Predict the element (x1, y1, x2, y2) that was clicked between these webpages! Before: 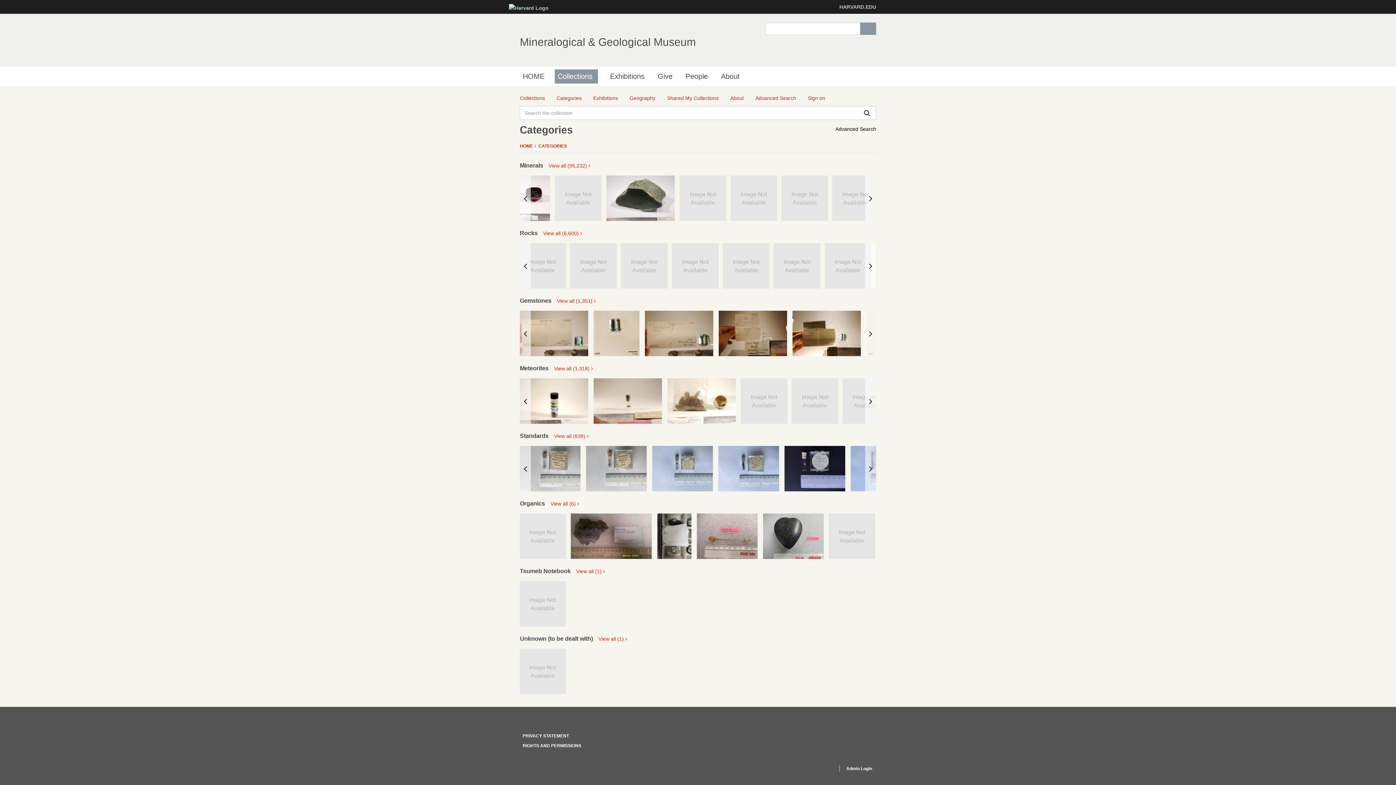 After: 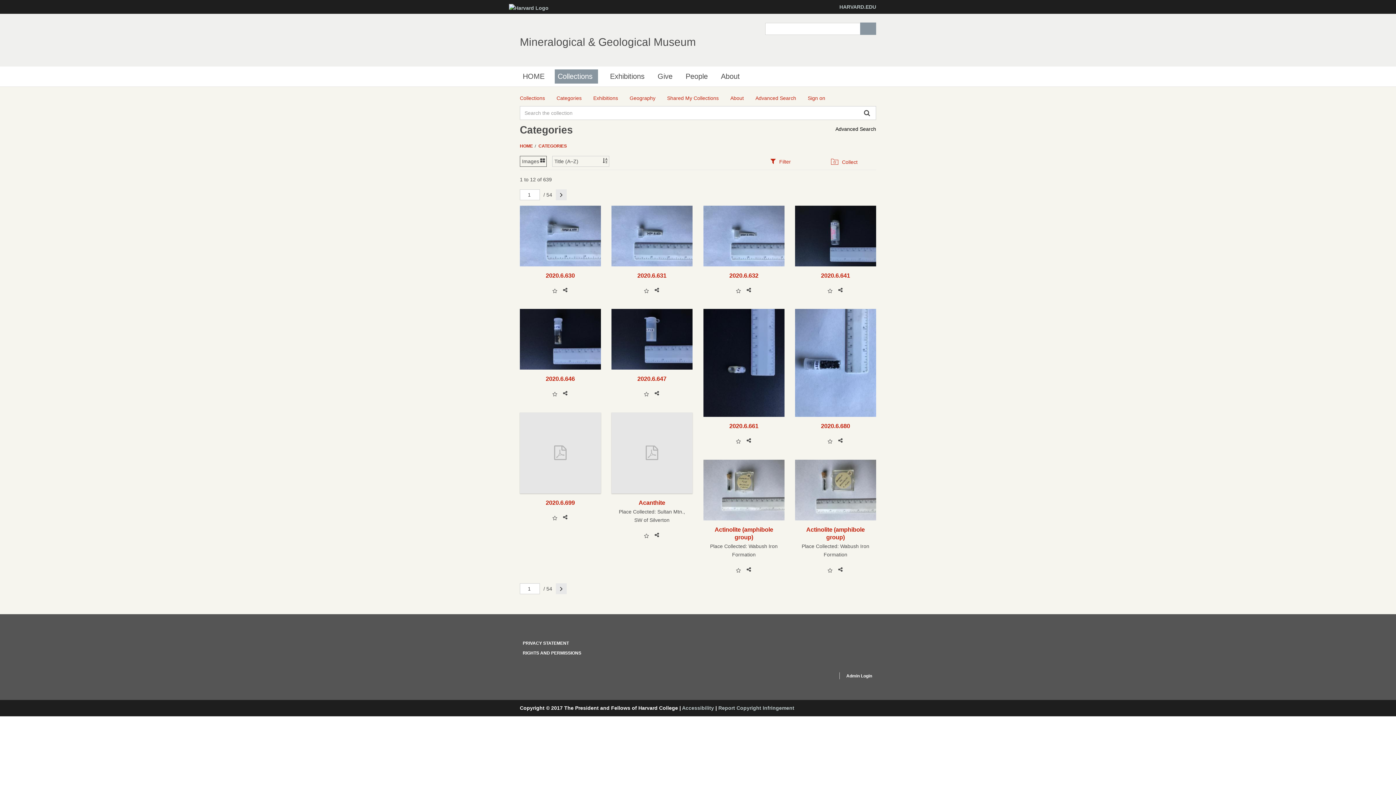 Action: label: View all (639)  bbox: (554, 432, 588, 440)